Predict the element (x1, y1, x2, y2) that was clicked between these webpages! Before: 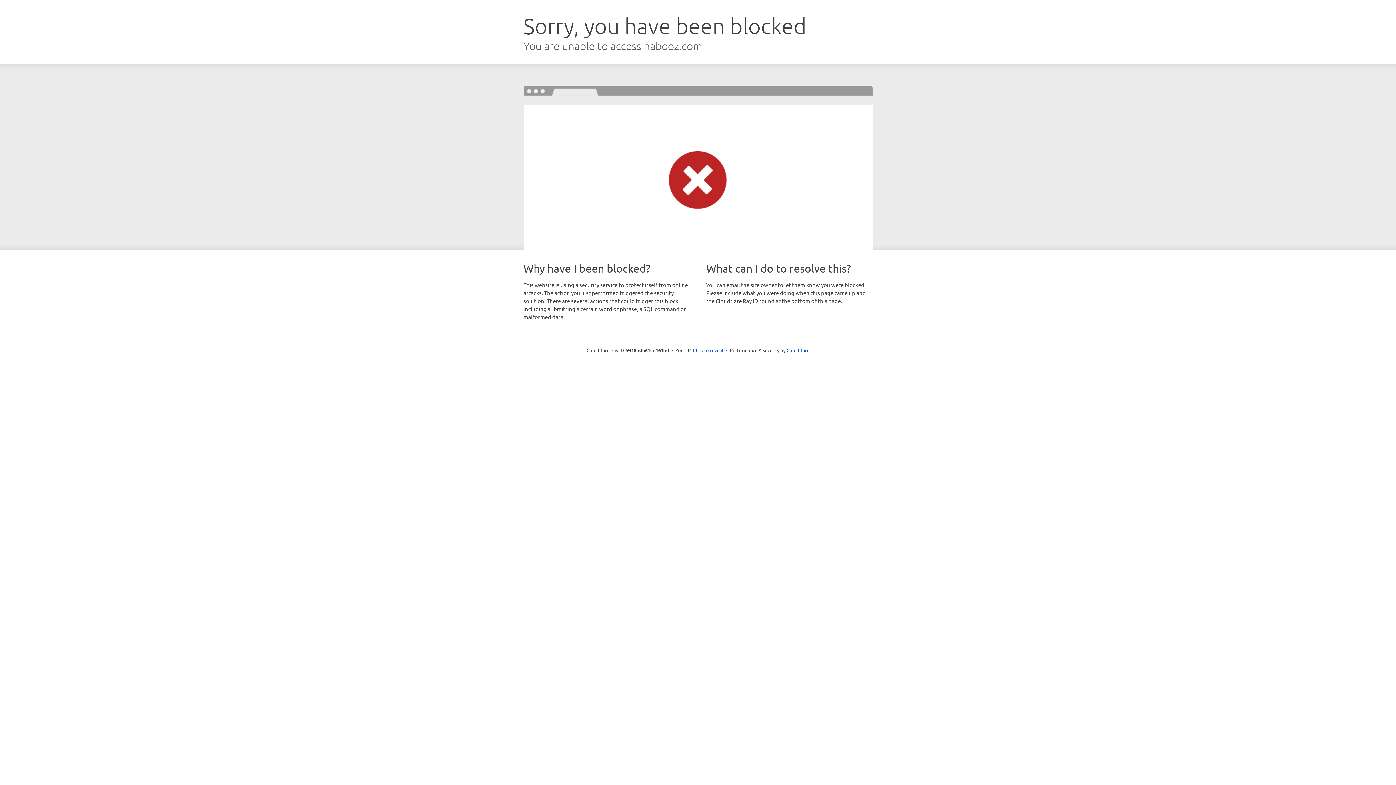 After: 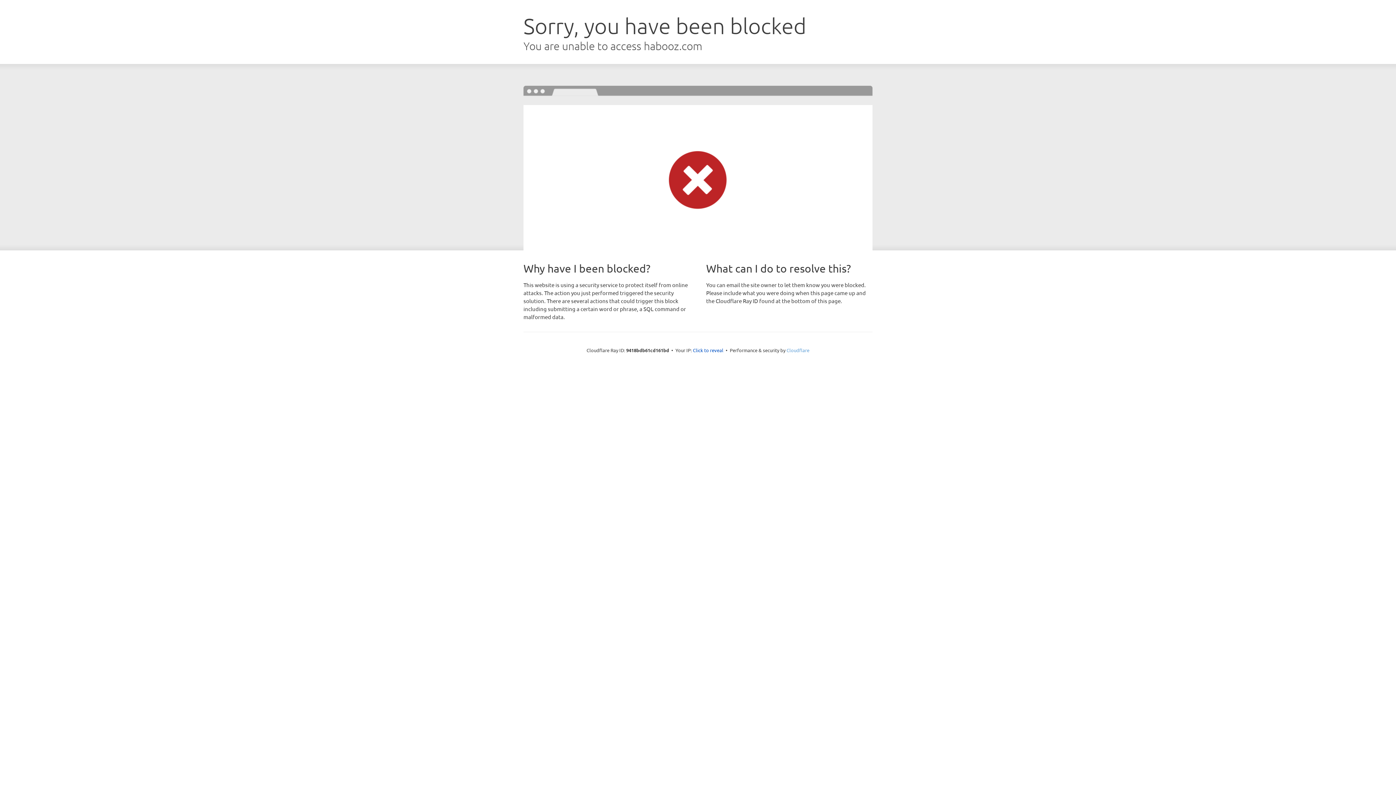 Action: label: Cloudflare bbox: (786, 347, 809, 353)